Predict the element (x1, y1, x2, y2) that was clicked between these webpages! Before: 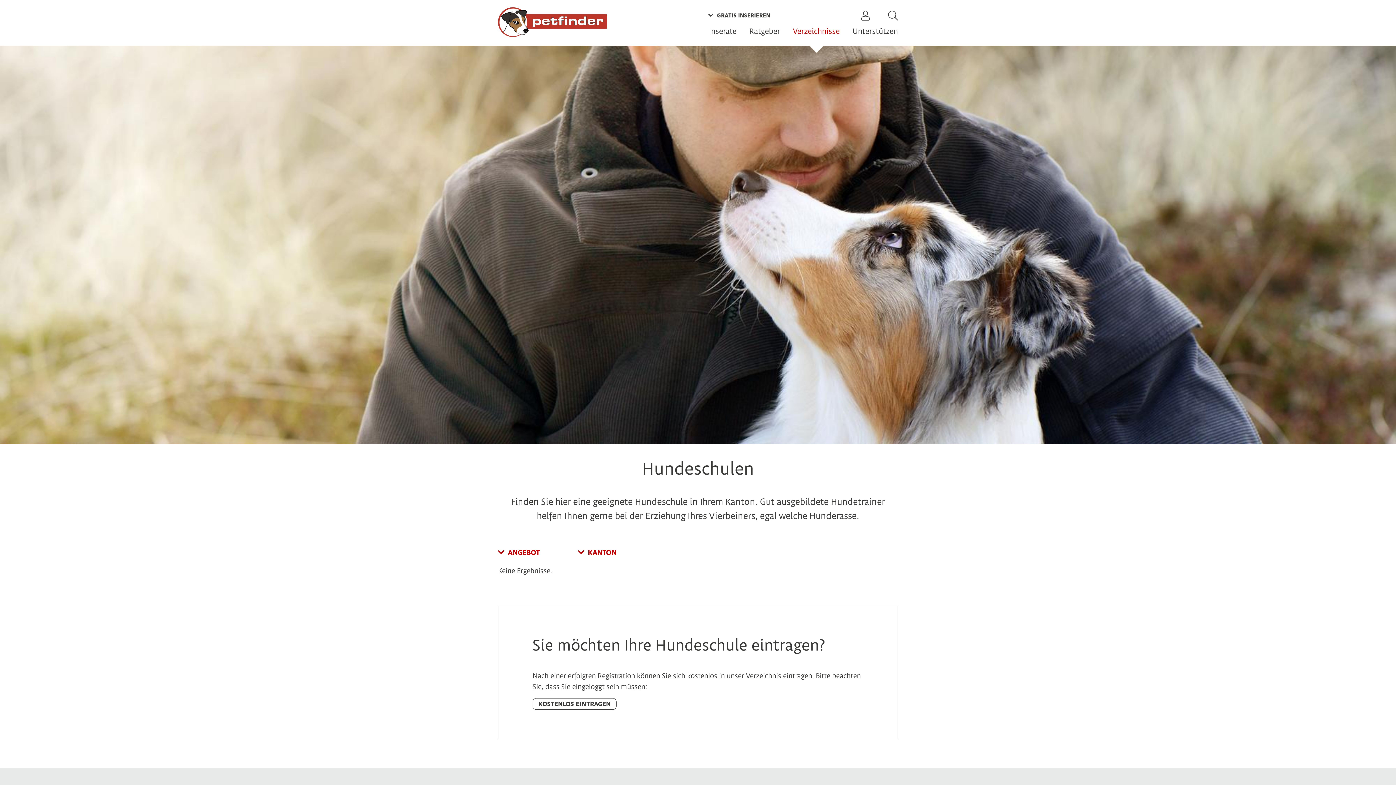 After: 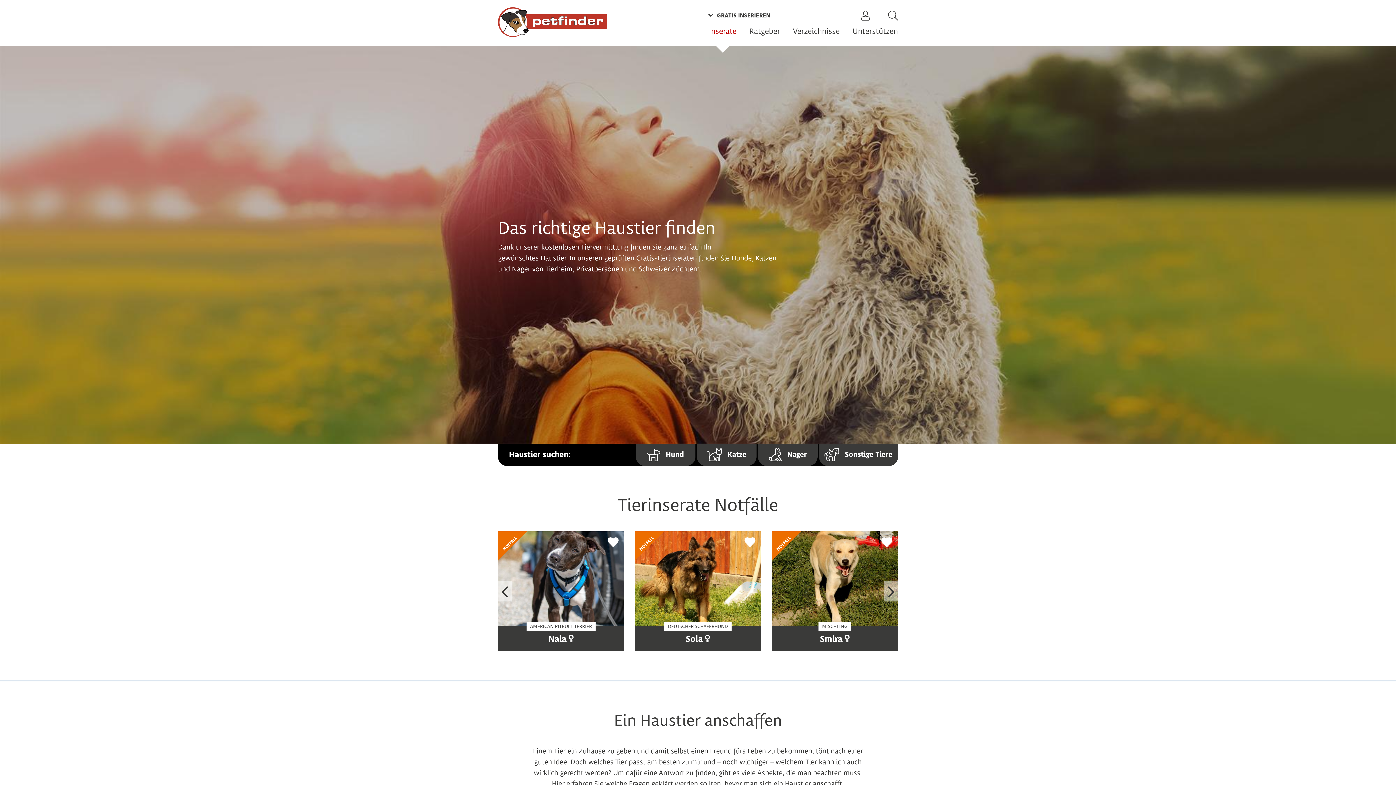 Action: bbox: (498, 7, 607, 38)